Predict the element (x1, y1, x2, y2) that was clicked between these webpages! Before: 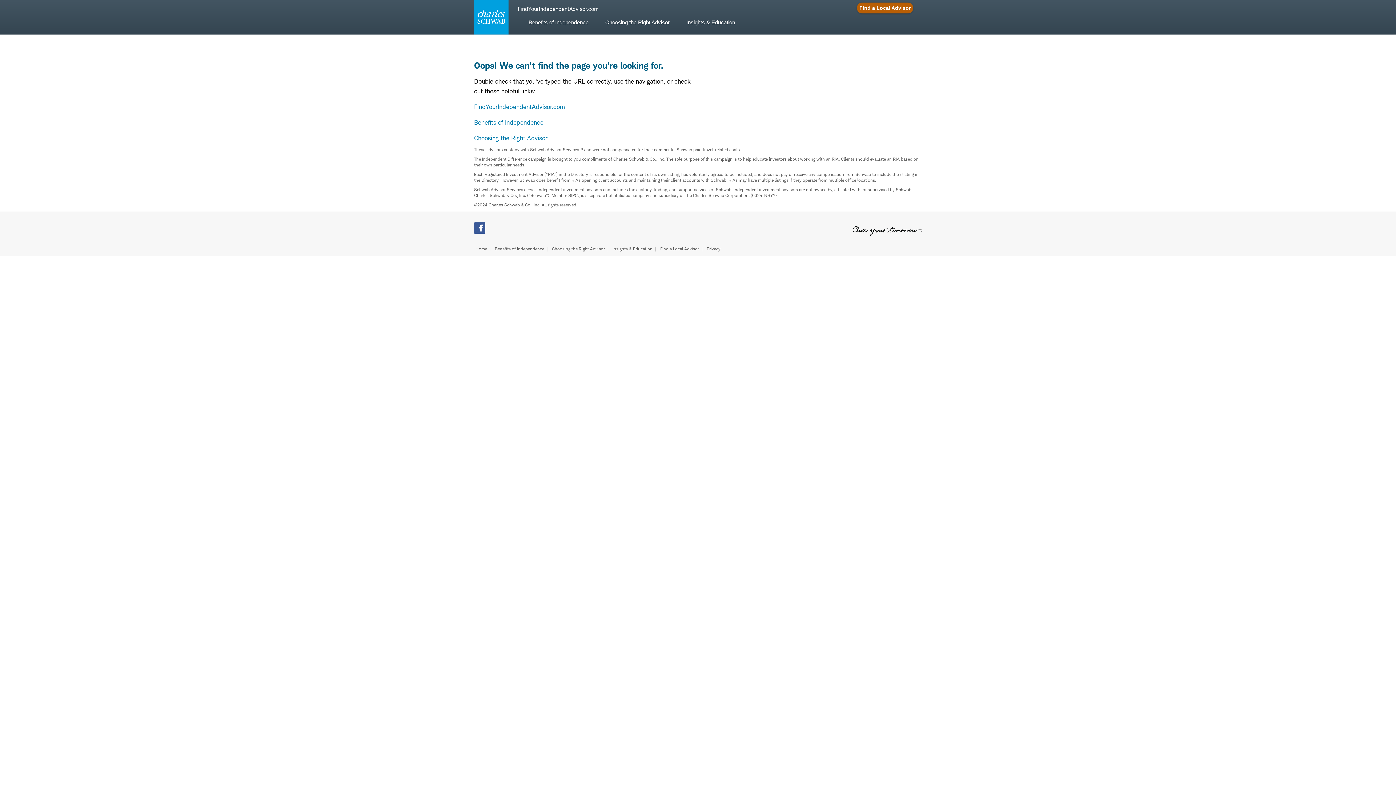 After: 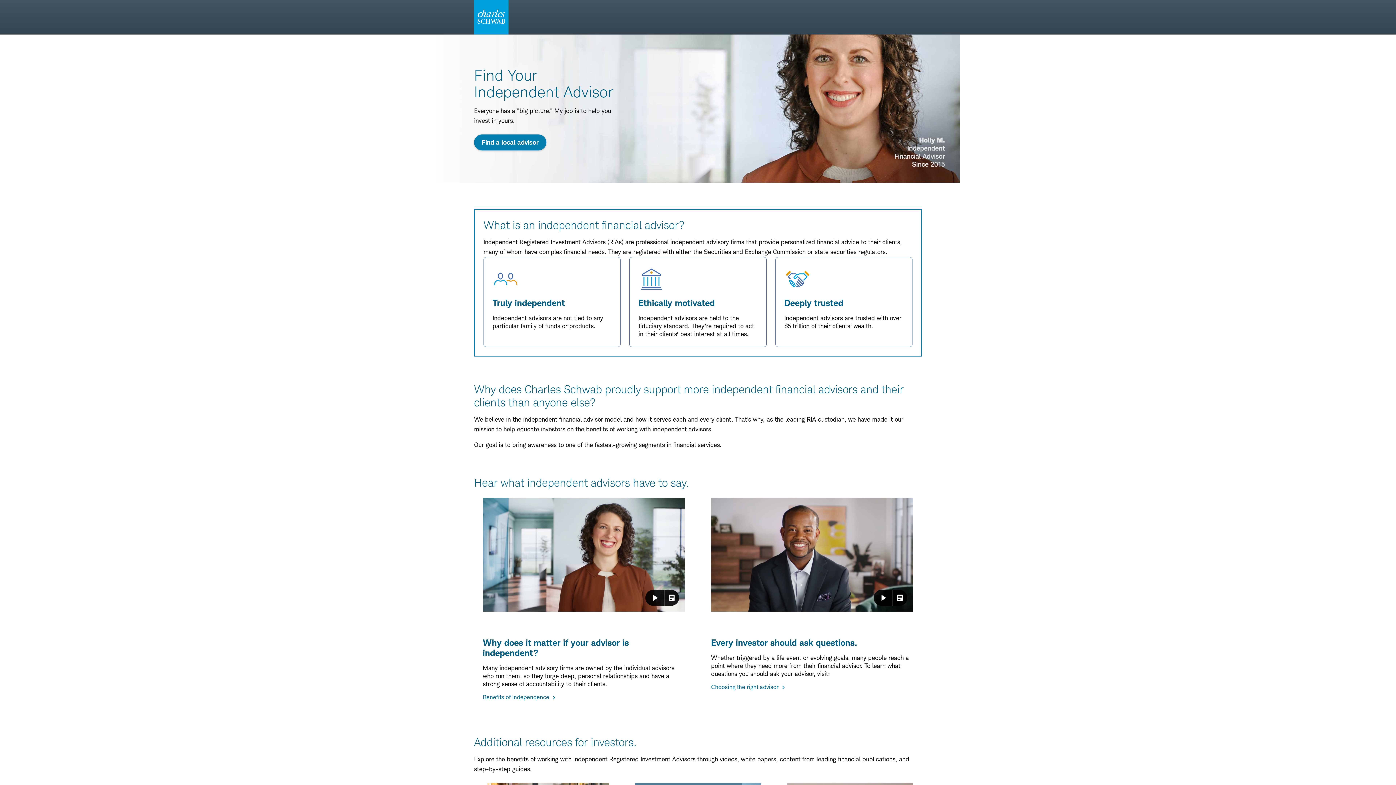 Action: bbox: (474, 103, 565, 110) label: FindYourIndependentAdvisor.com